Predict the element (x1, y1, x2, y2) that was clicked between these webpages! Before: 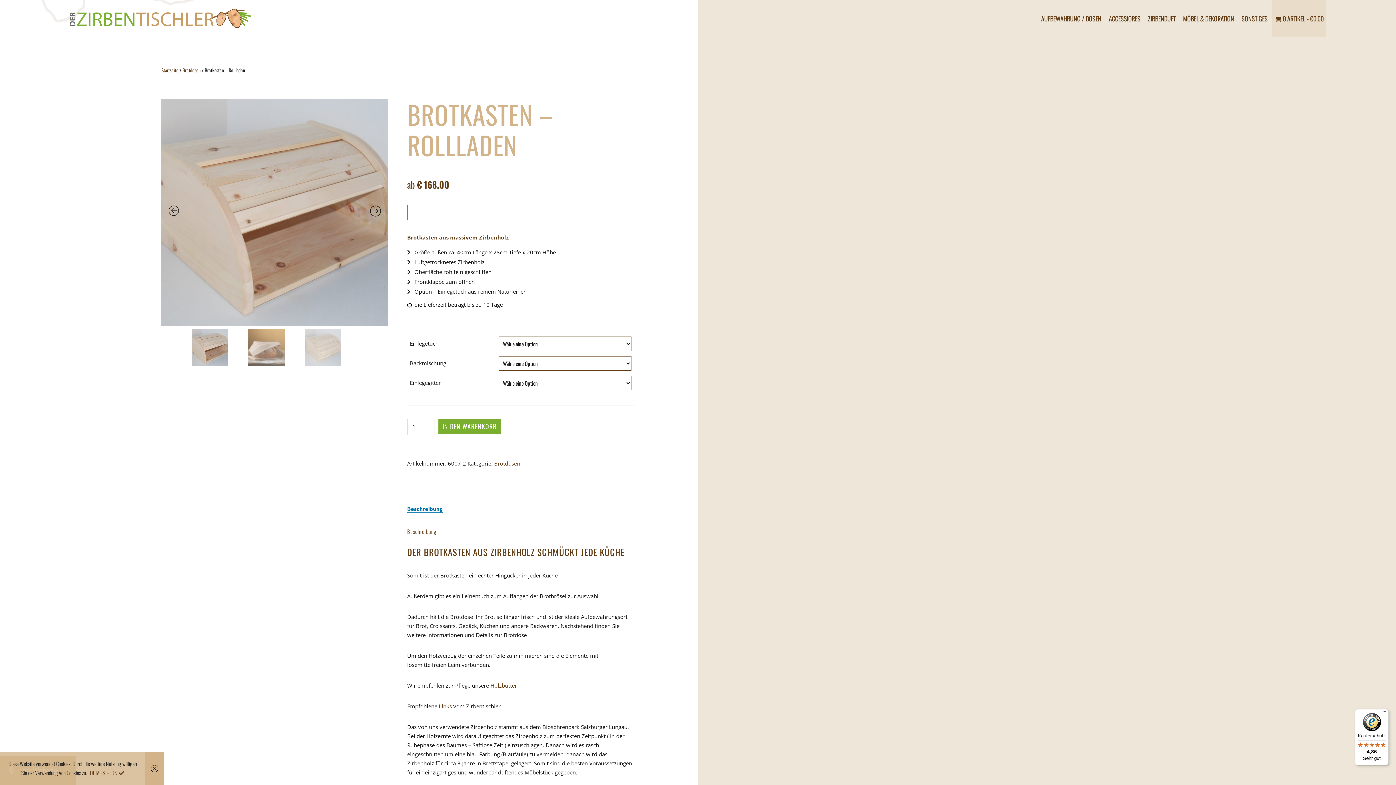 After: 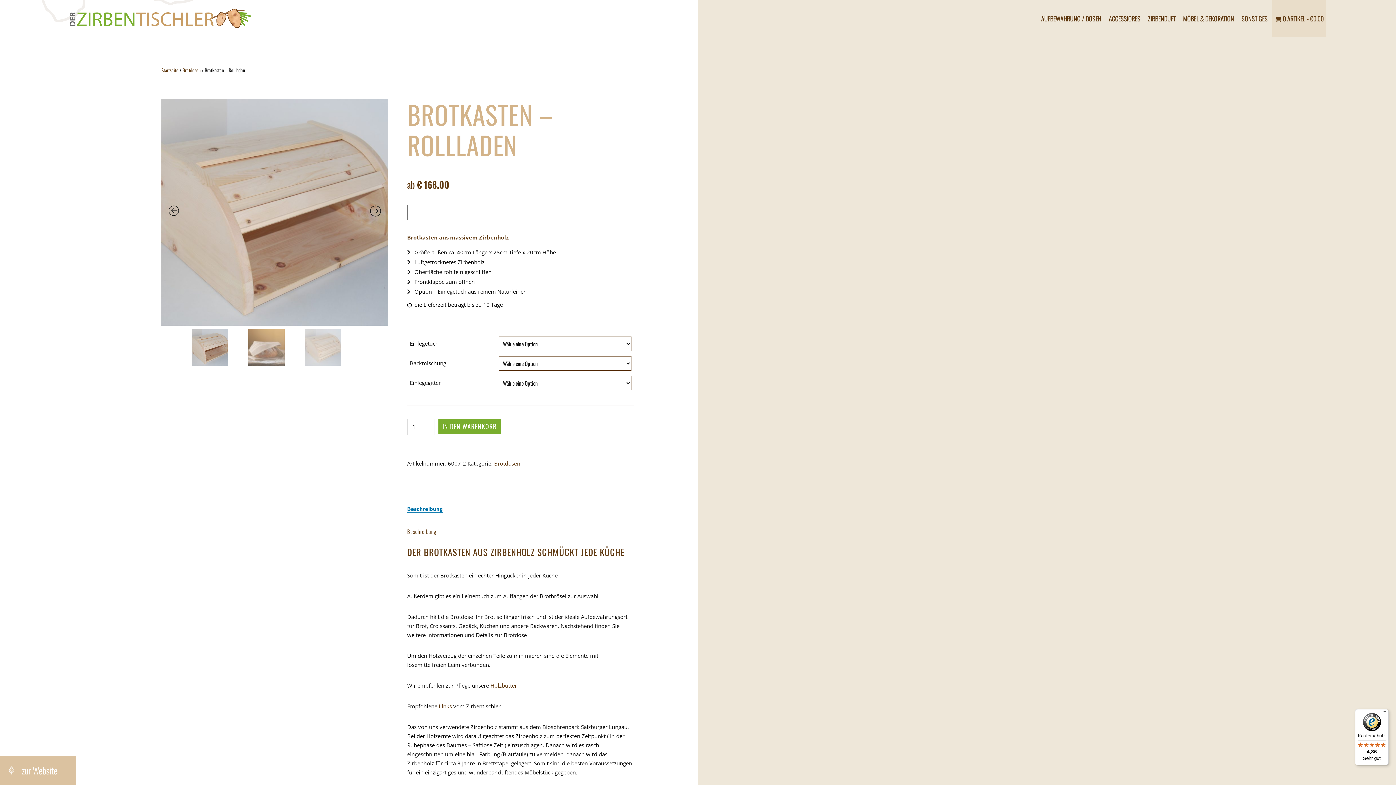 Action: bbox: (105, 769, 124, 777) label: OK